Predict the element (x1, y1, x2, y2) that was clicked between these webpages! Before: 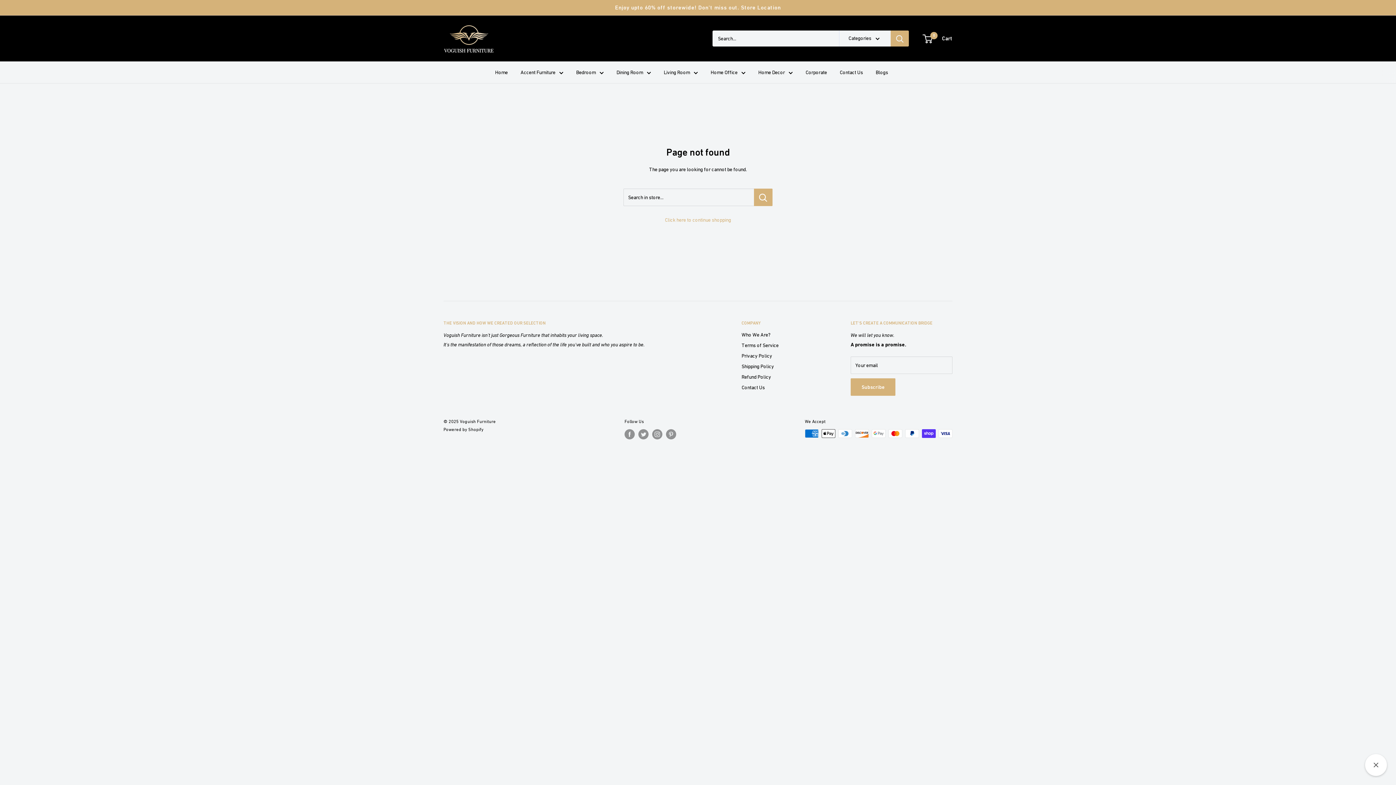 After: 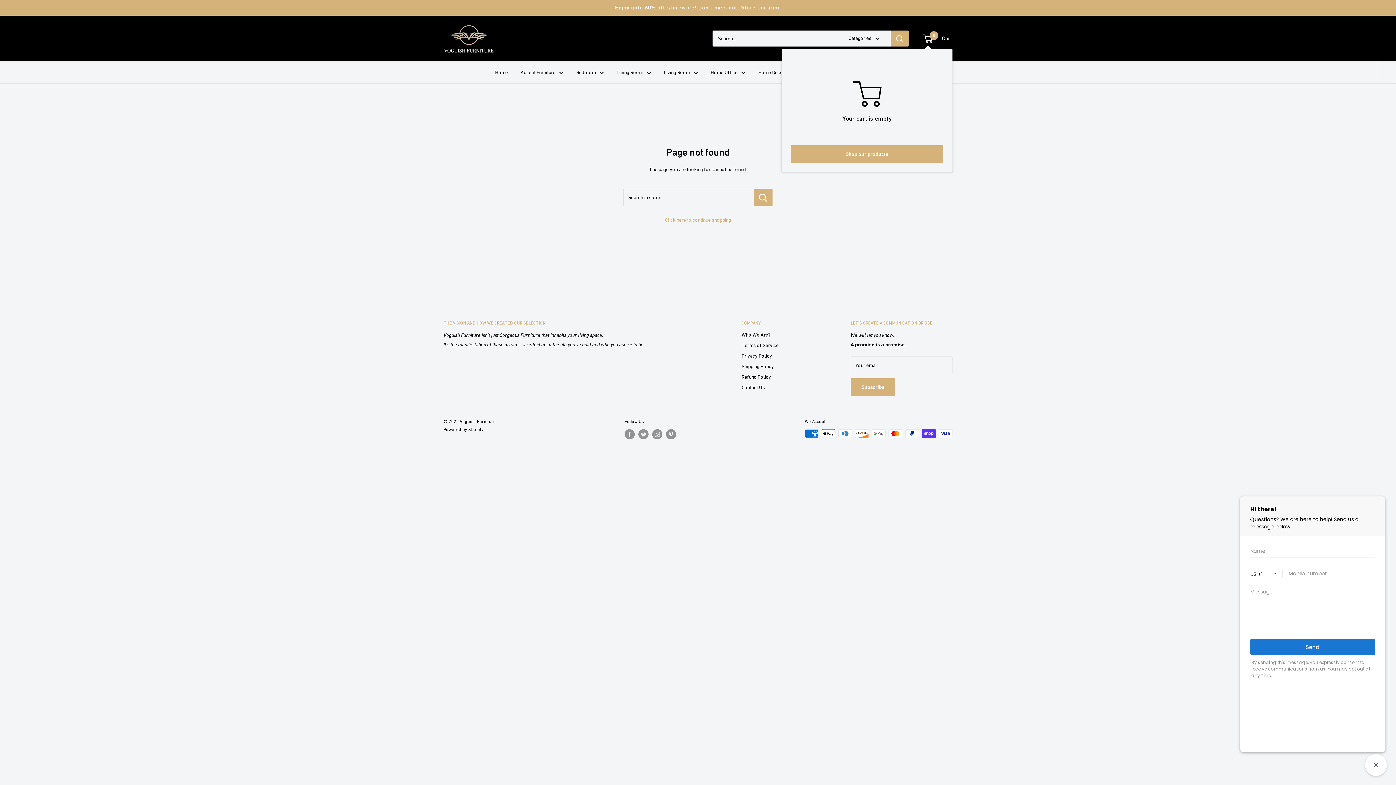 Action: label: 0
 Cart bbox: (923, 33, 952, 43)